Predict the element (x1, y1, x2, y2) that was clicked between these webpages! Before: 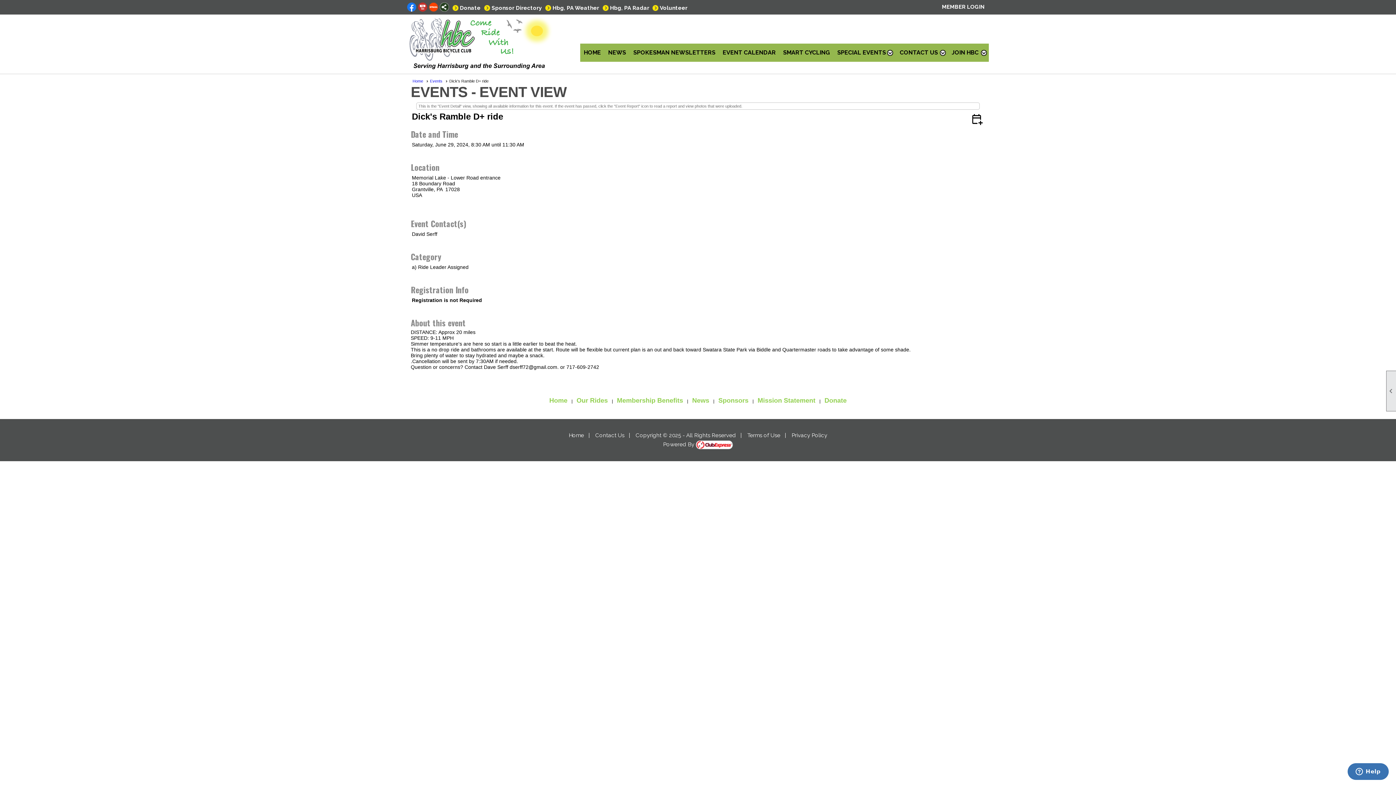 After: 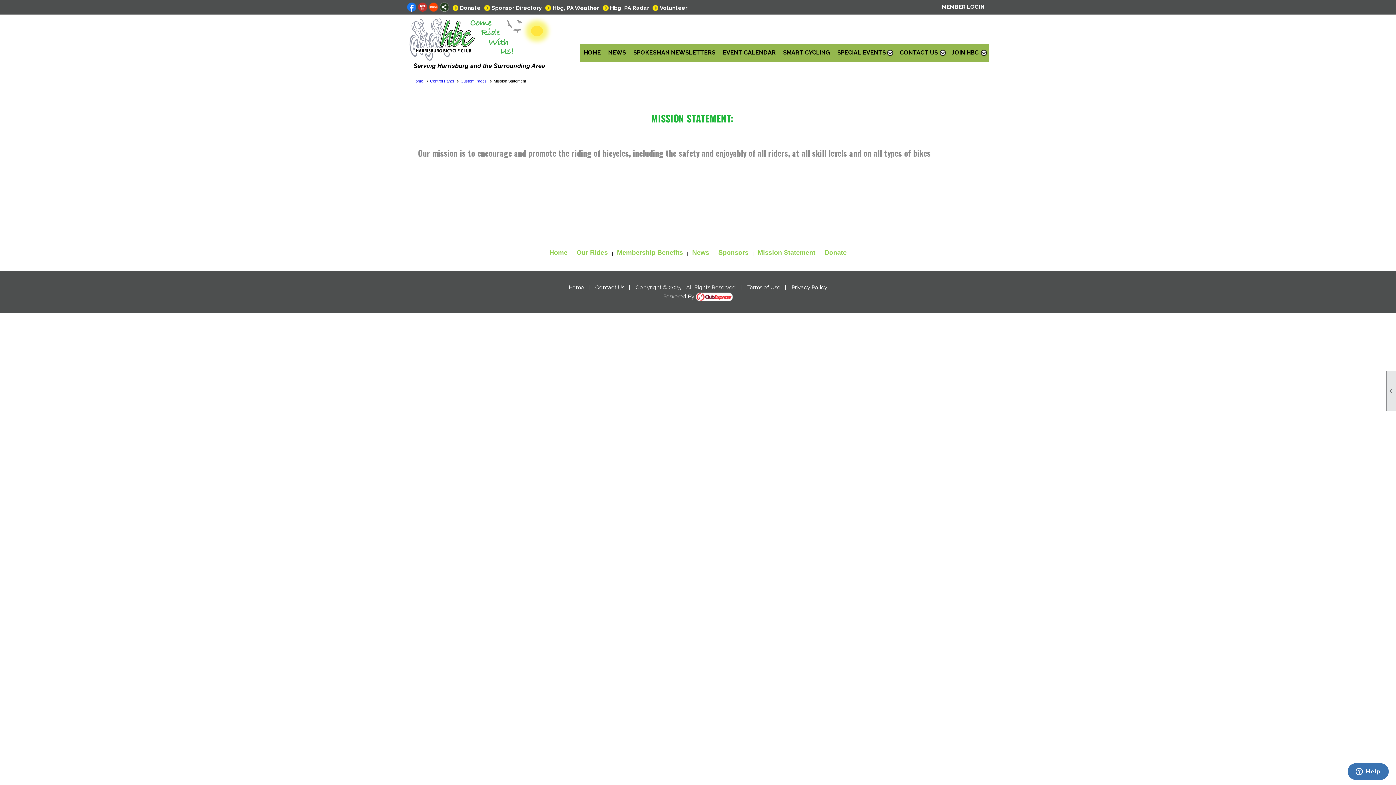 Action: label: Mission Statement bbox: (754, 395, 818, 406)